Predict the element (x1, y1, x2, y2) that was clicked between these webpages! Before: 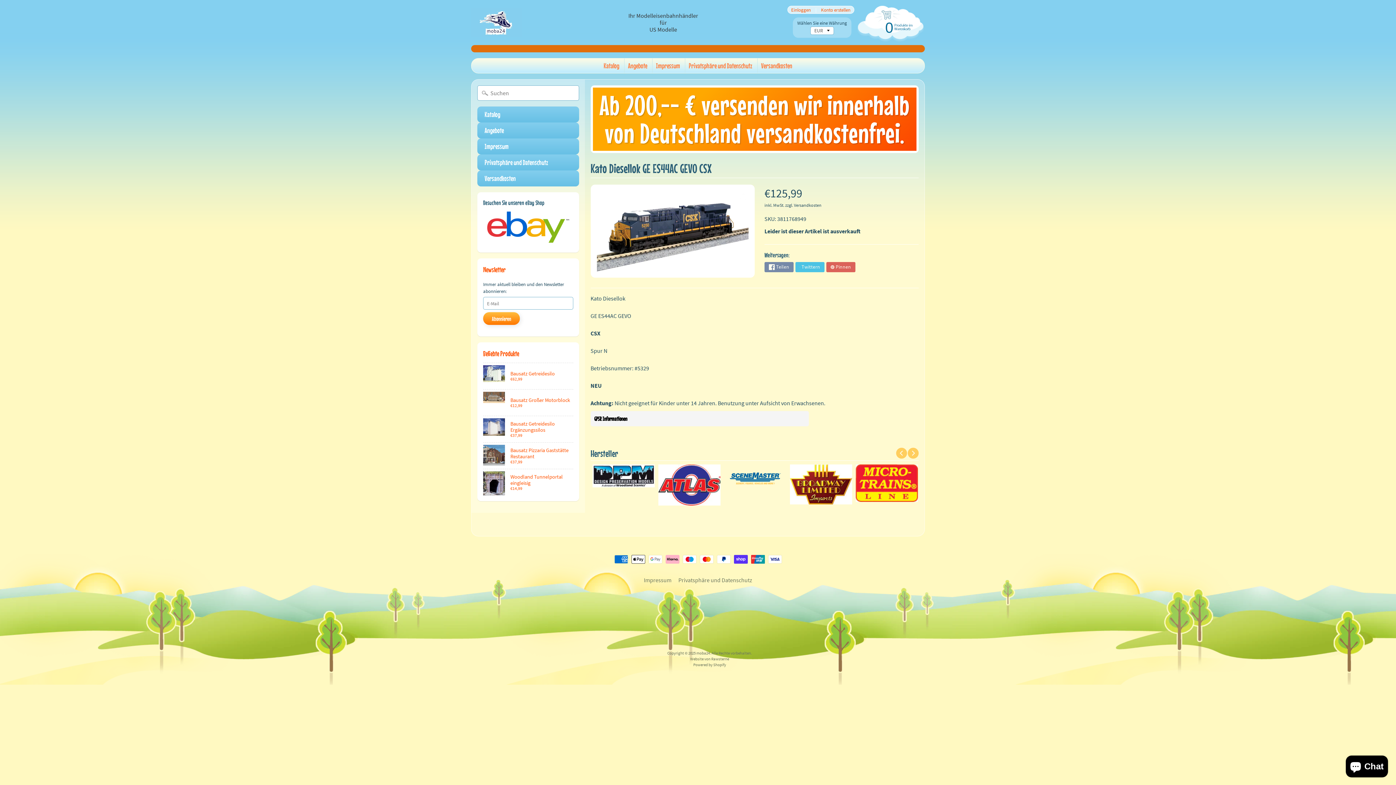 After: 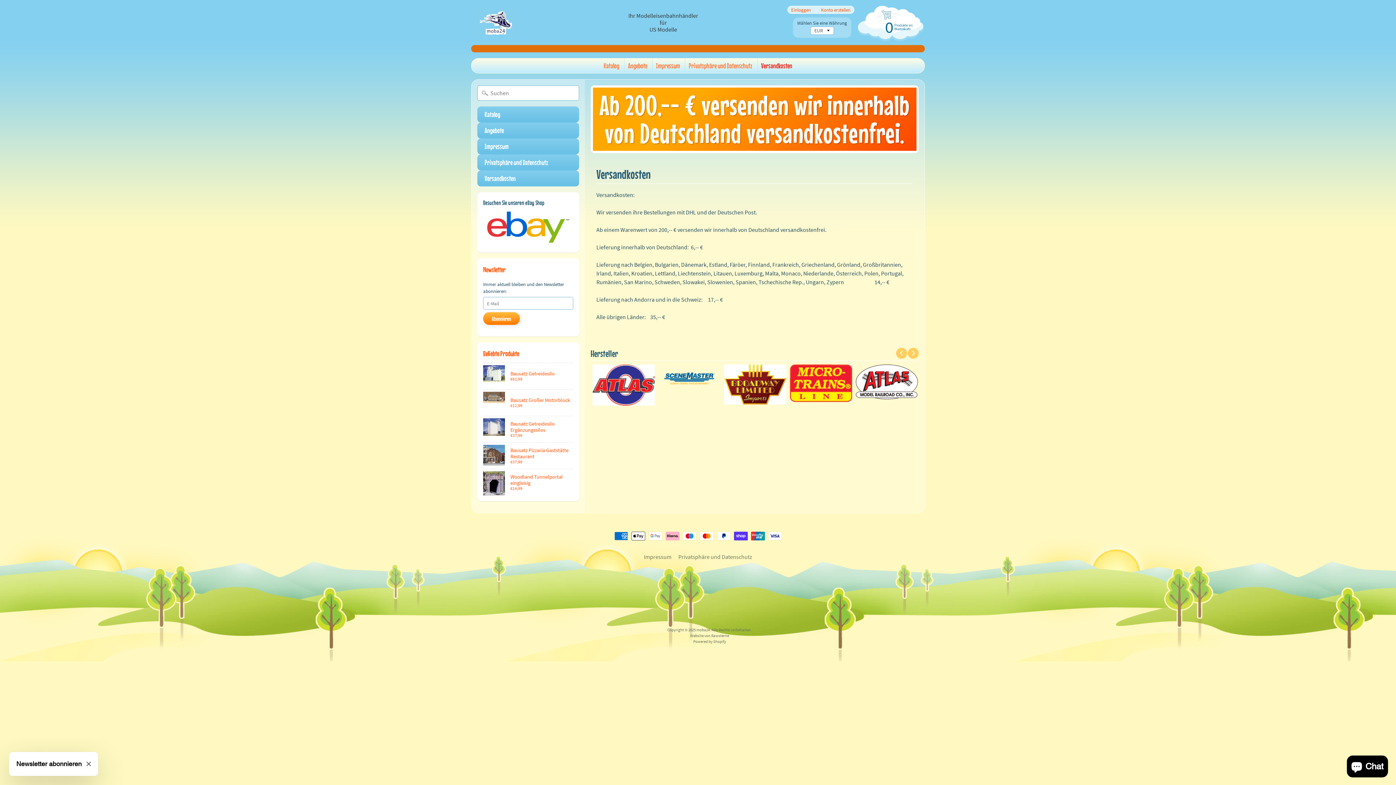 Action: label: Versandkosten bbox: (477, 170, 579, 186)